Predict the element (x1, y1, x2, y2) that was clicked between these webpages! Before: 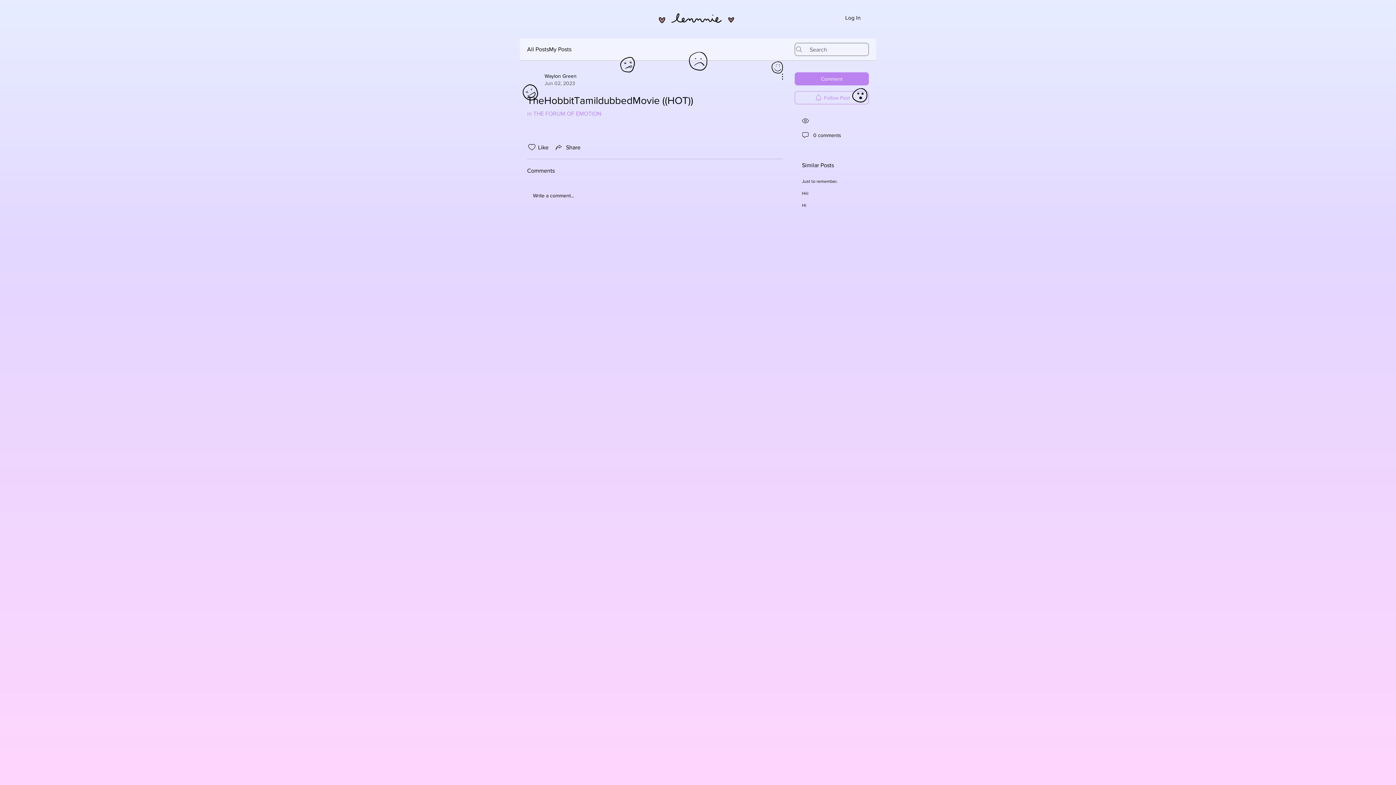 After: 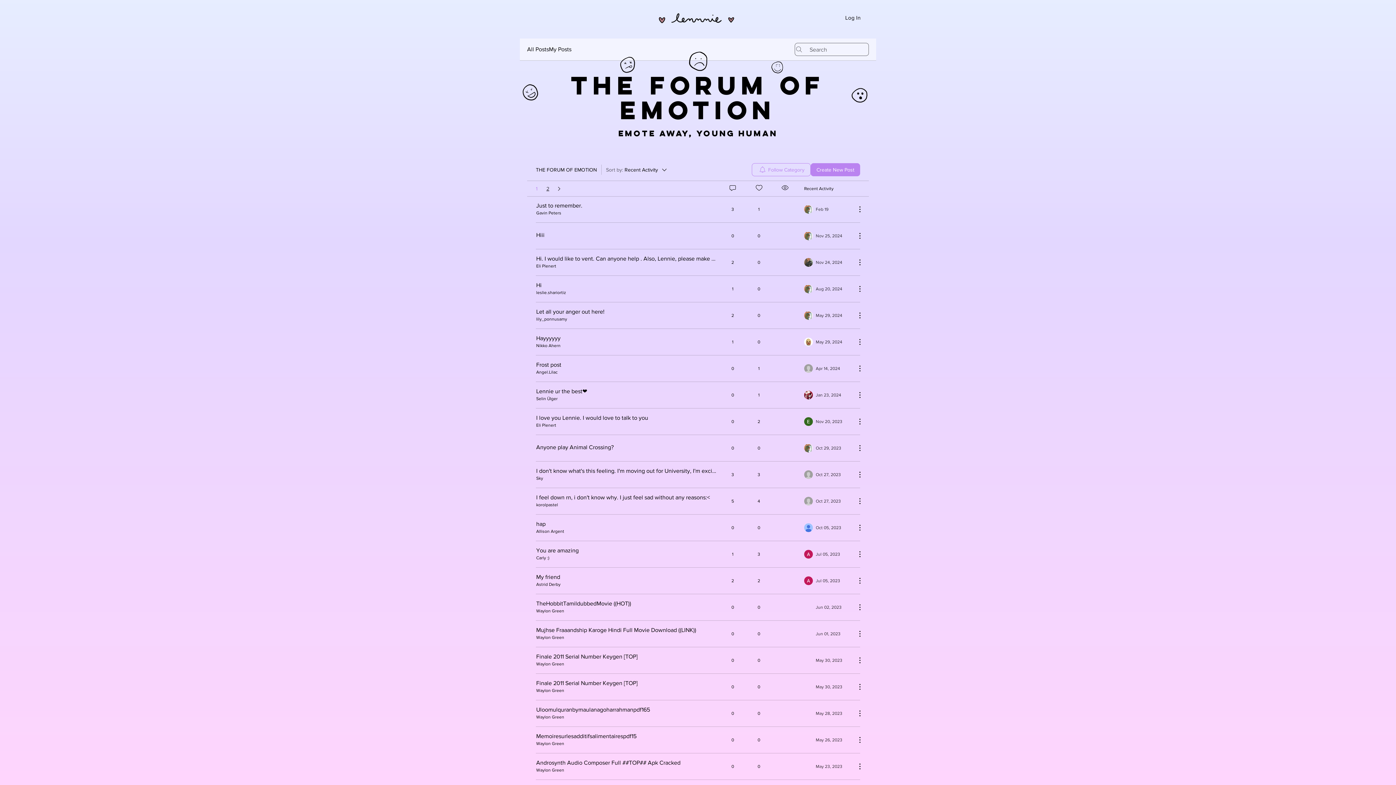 Action: bbox: (527, 110, 601, 116) label: in THE FORUM OF EMOTION